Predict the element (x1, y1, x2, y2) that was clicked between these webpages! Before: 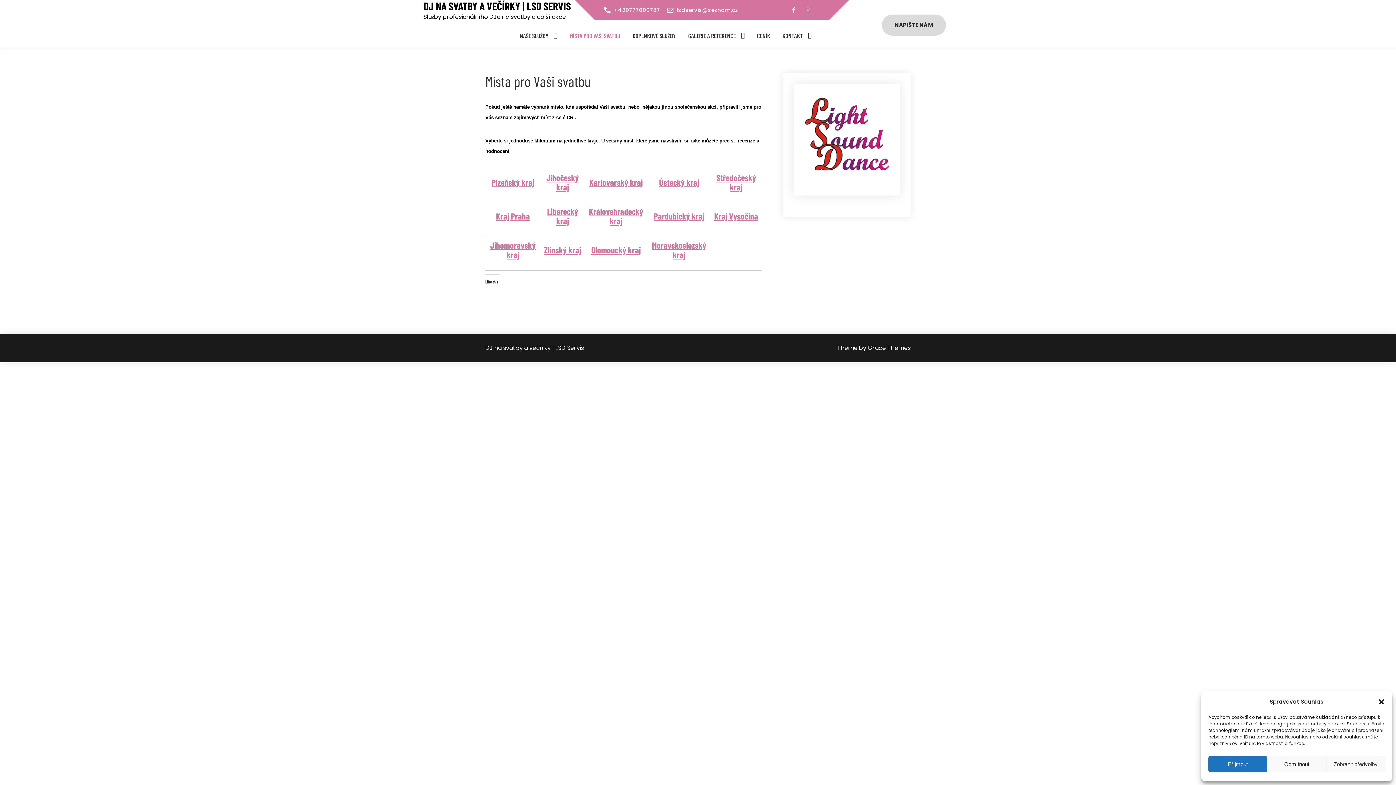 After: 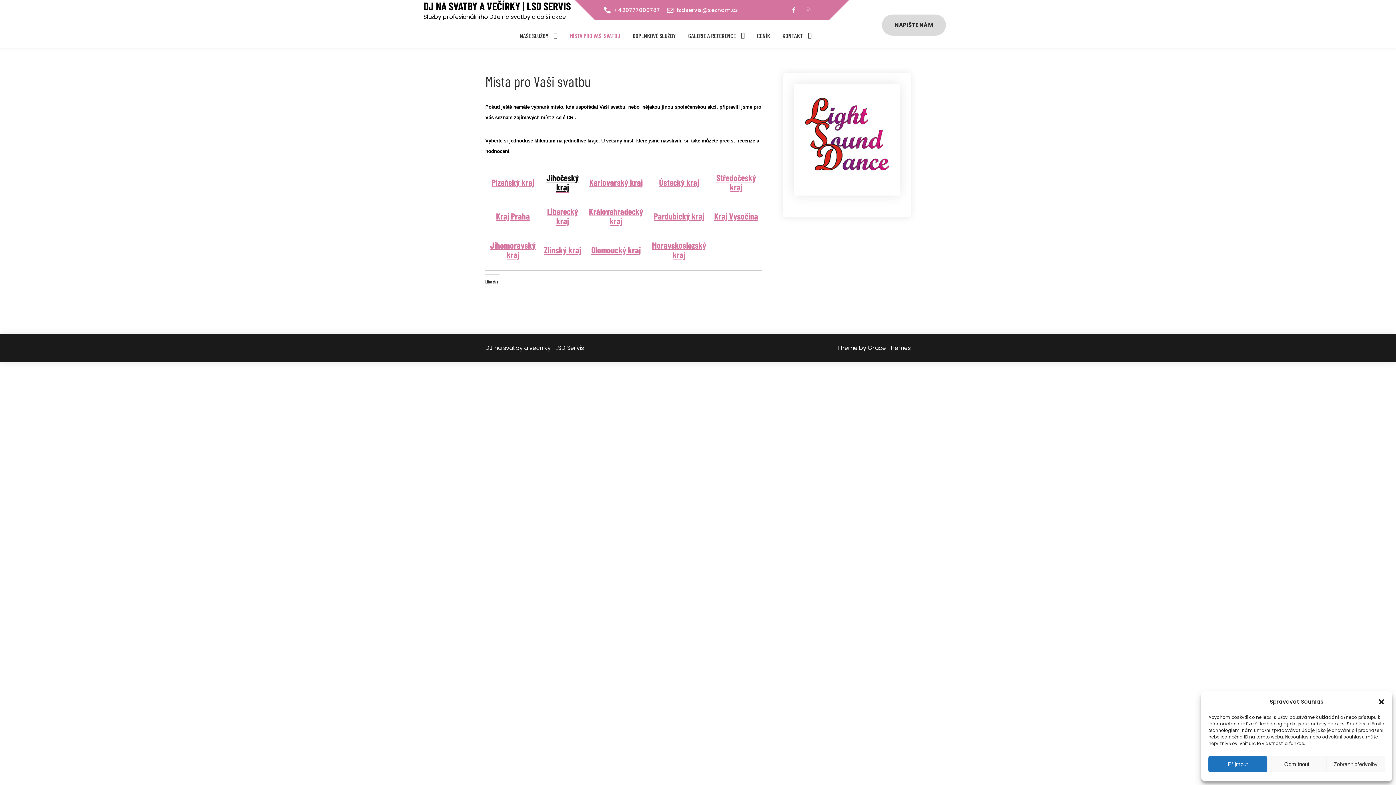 Action: label: Jihočeský kraj bbox: (546, 172, 578, 192)